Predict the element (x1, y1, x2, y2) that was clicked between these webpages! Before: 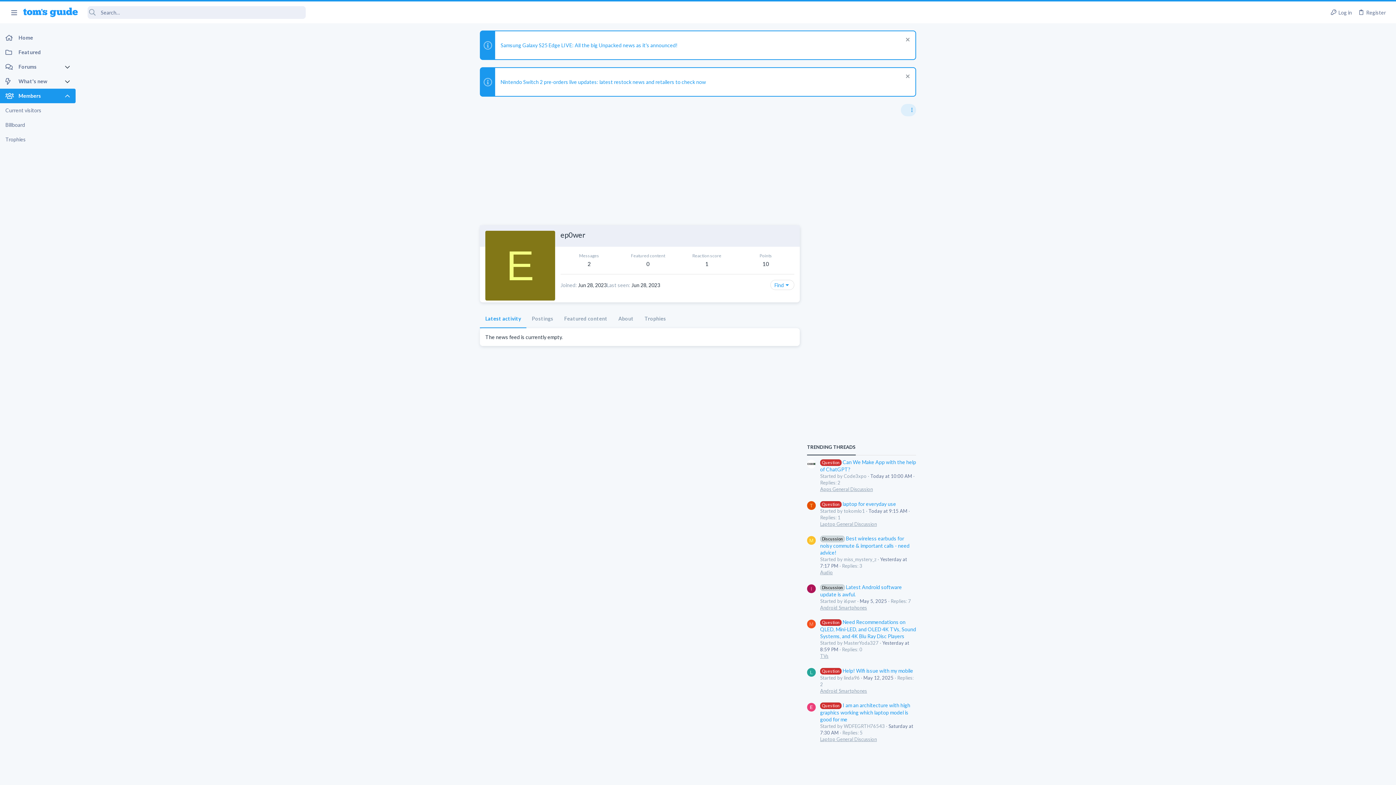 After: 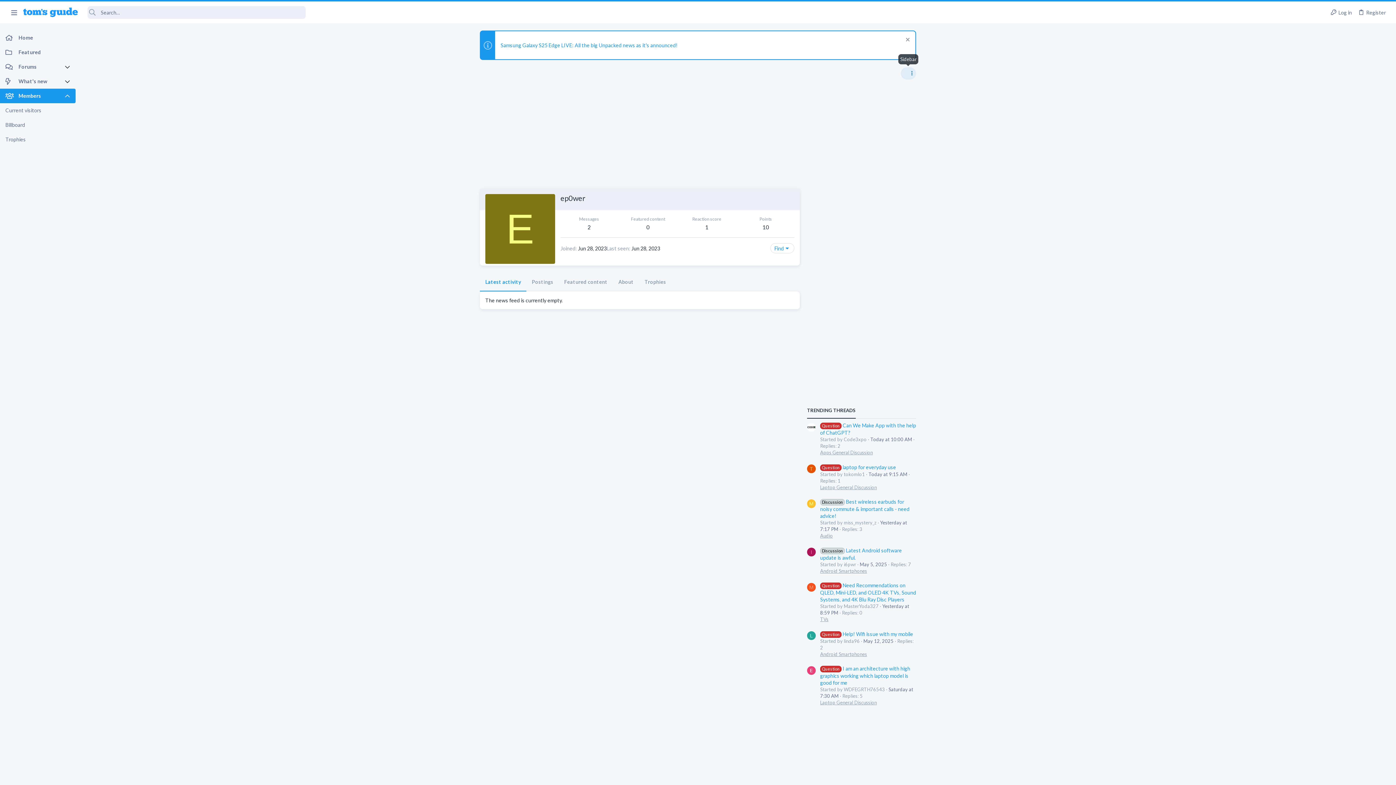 Action: label: Dismiss notice bbox: (904, 73, 910, 81)